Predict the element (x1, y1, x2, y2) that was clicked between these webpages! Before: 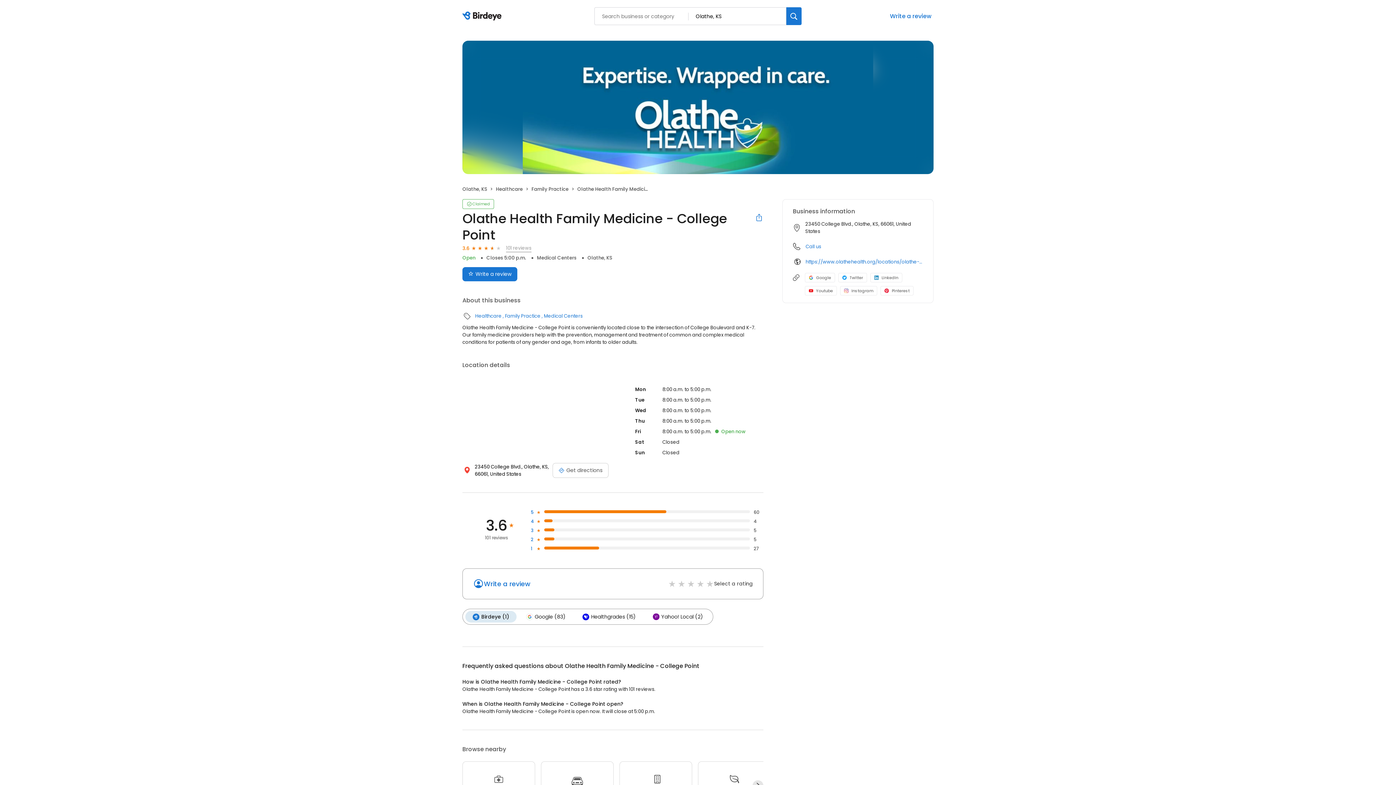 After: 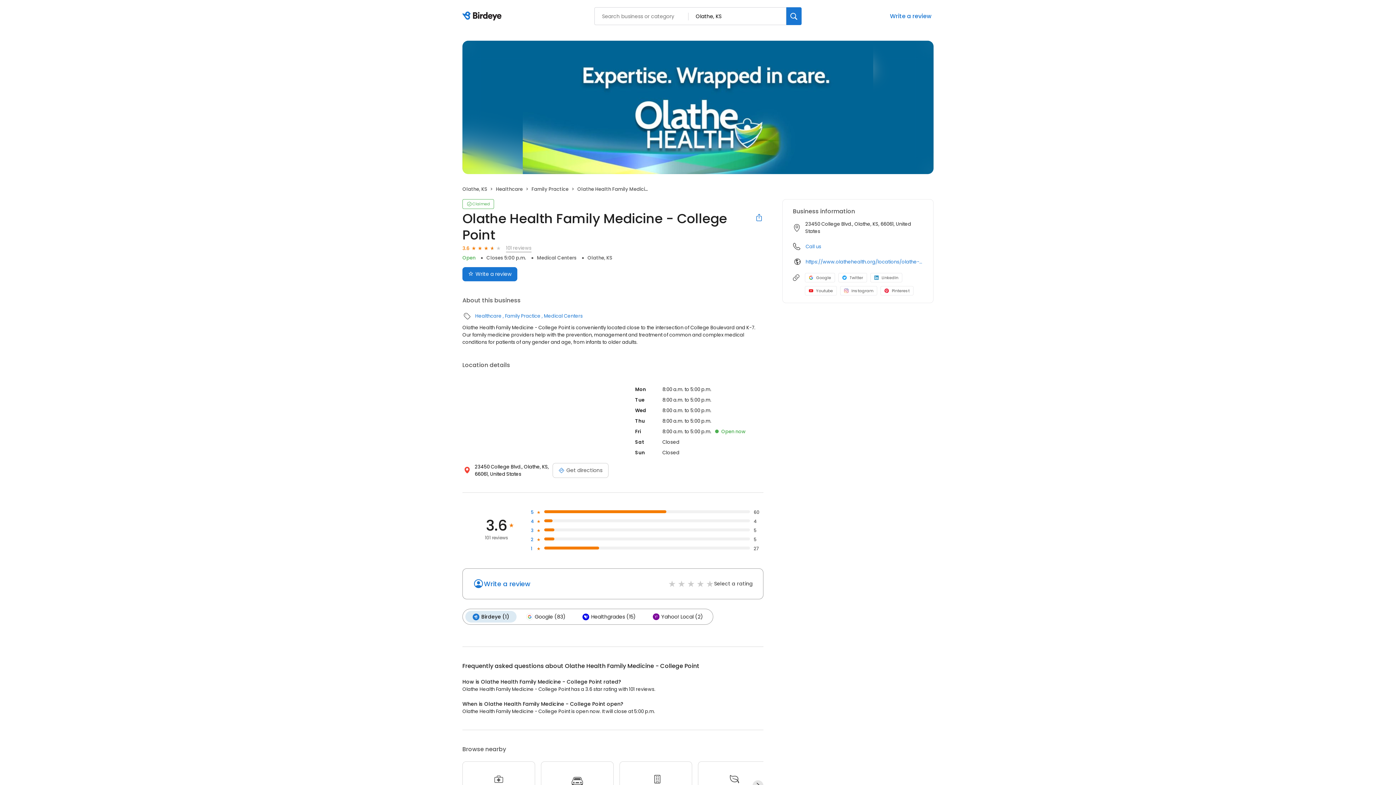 Action: bbox: (462, 377, 608, 458)